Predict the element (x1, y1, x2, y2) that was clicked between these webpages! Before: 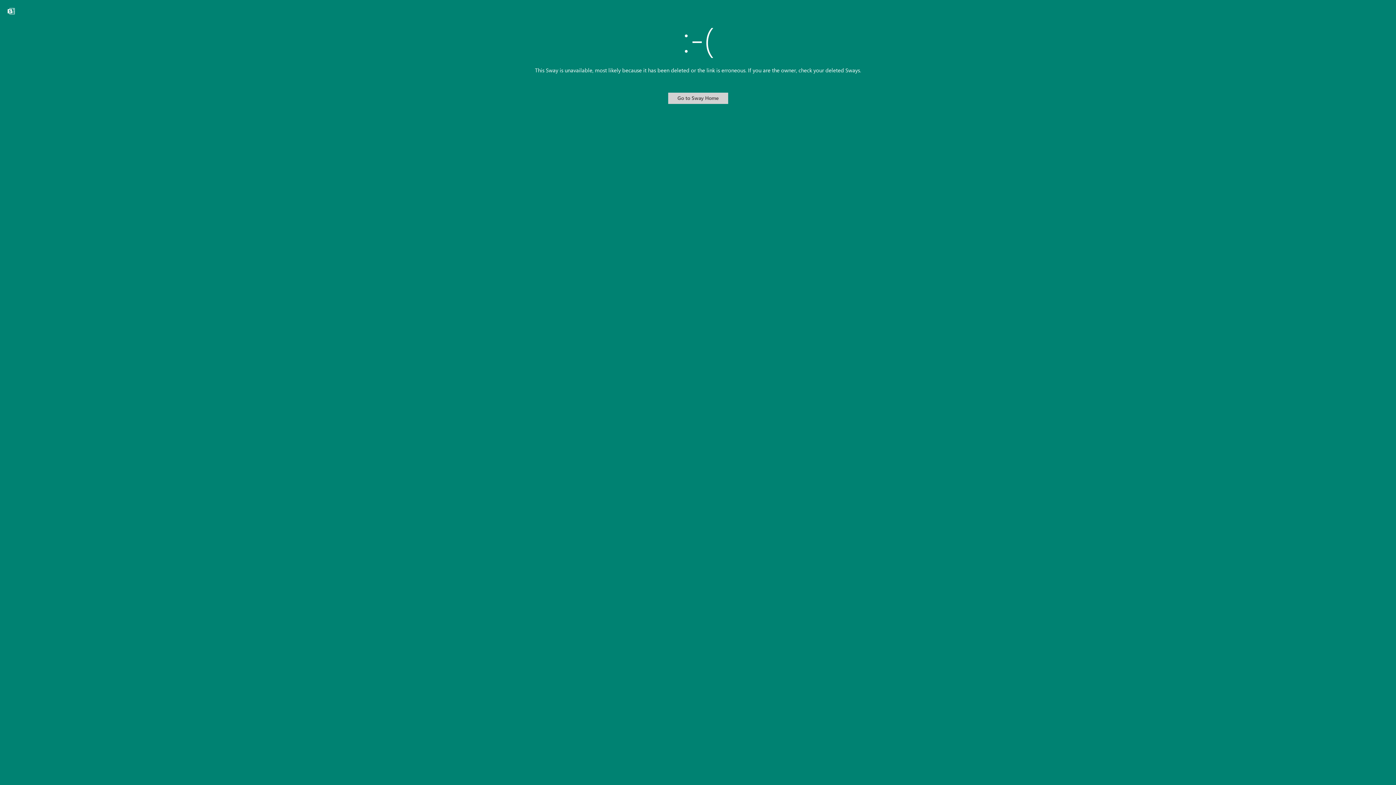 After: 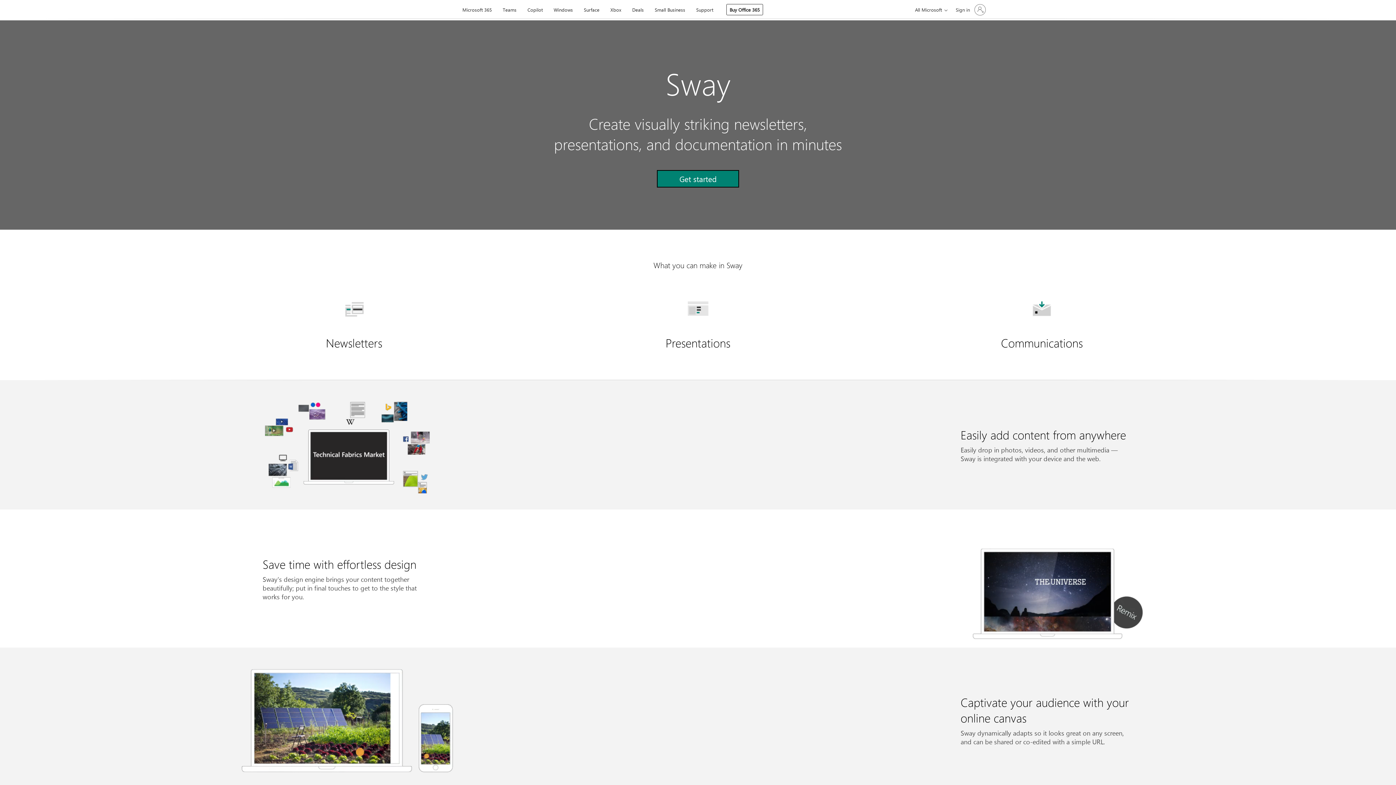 Action: label: Go to Sway Home bbox: (668, 92, 728, 104)